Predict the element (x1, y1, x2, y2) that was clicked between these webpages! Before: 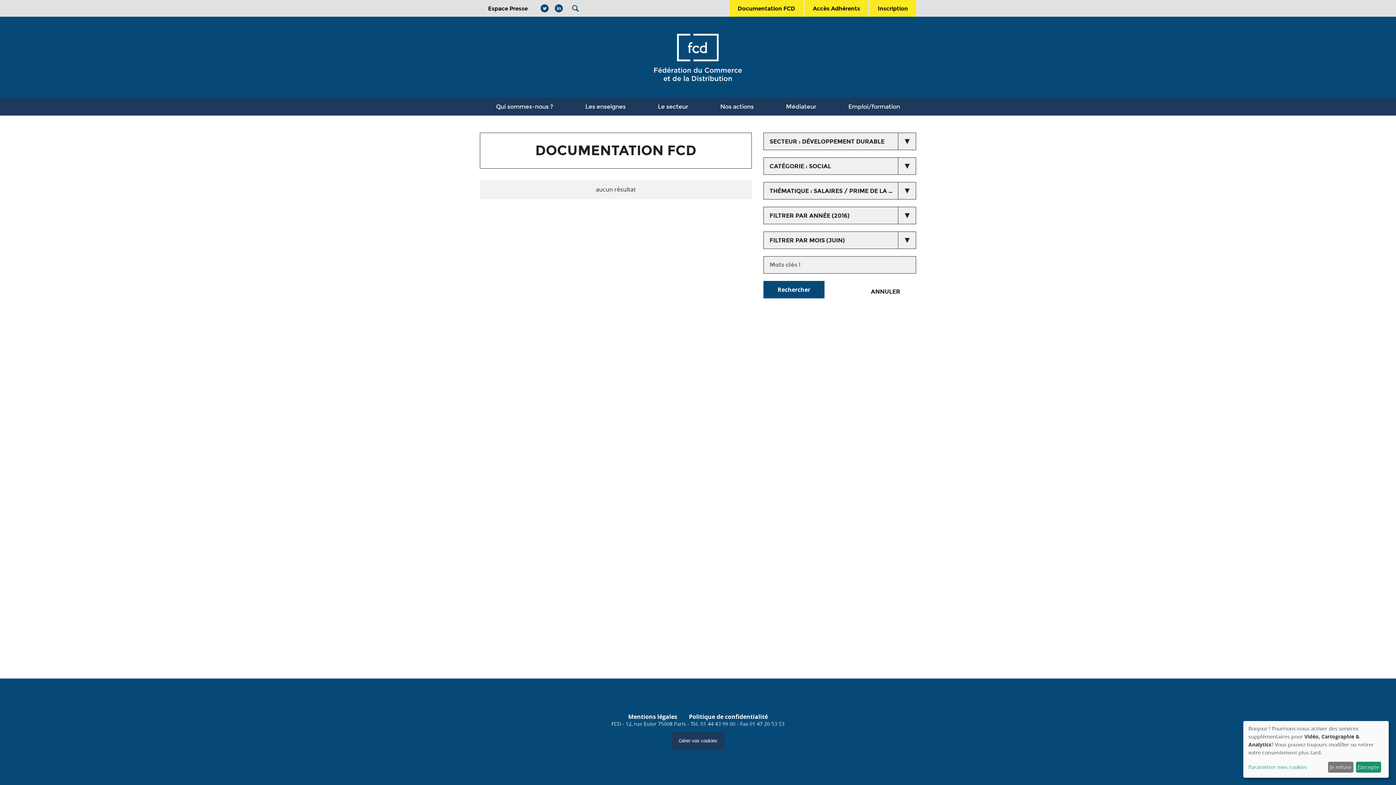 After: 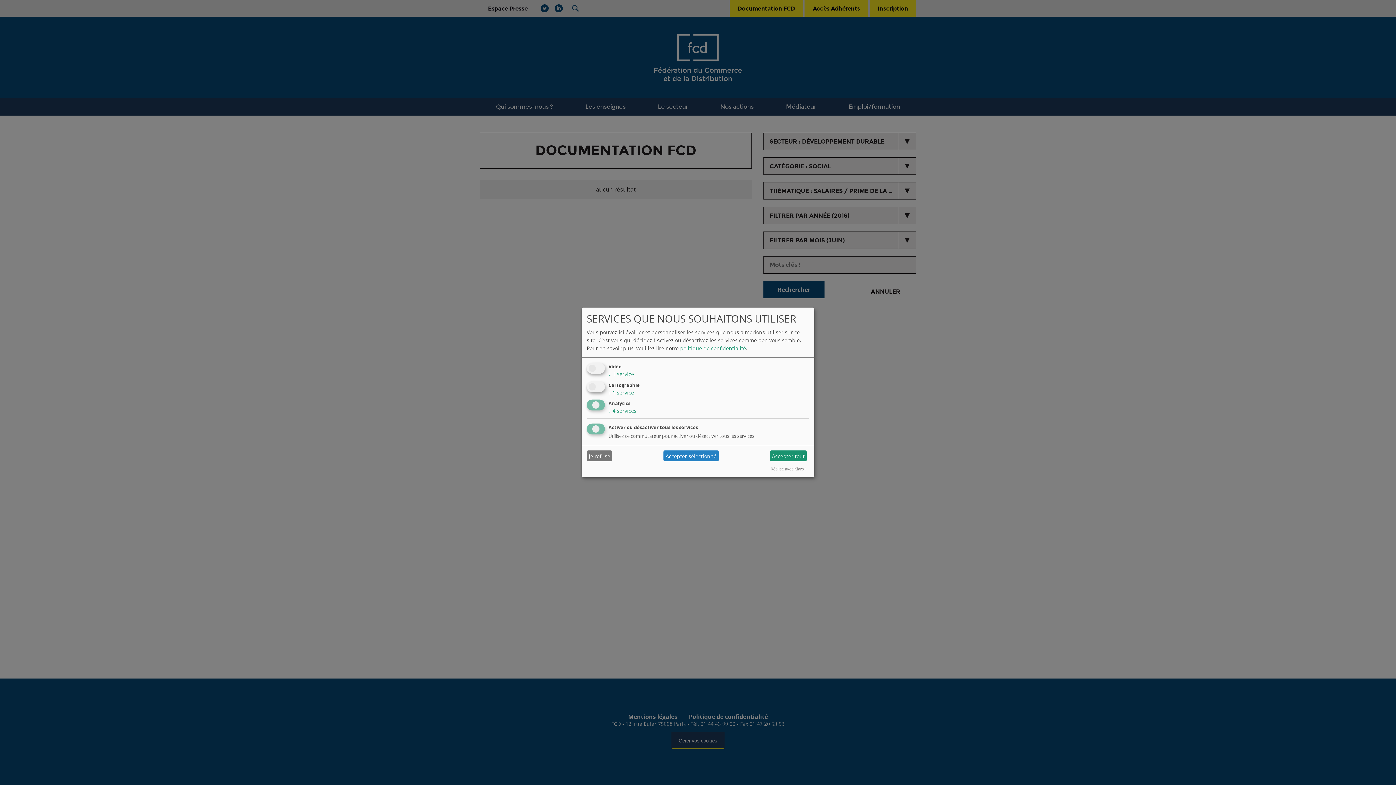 Action: label: Gérer vos cookies bbox: (671, 732, 724, 749)